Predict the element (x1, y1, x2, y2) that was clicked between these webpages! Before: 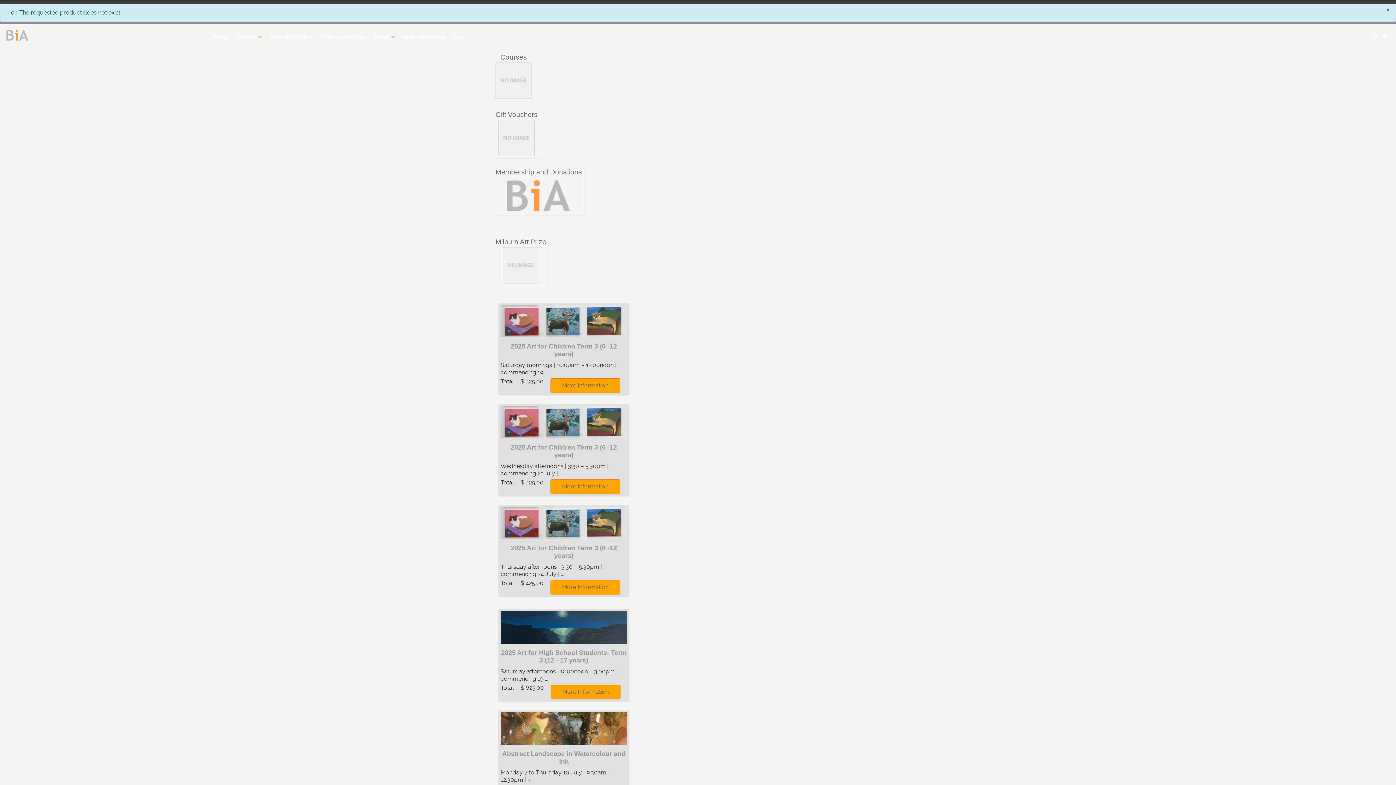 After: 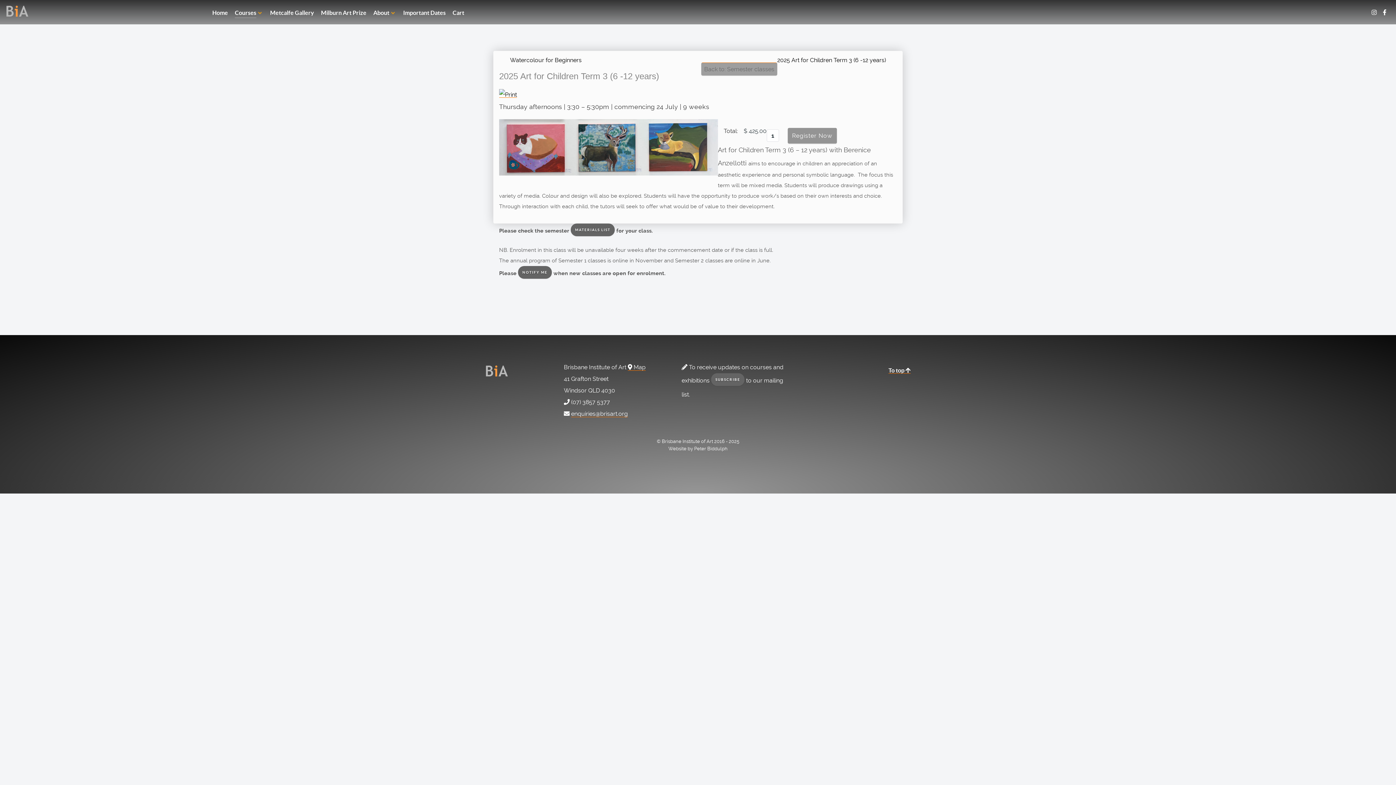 Action: bbox: (550, 580, 620, 595) label: More Information